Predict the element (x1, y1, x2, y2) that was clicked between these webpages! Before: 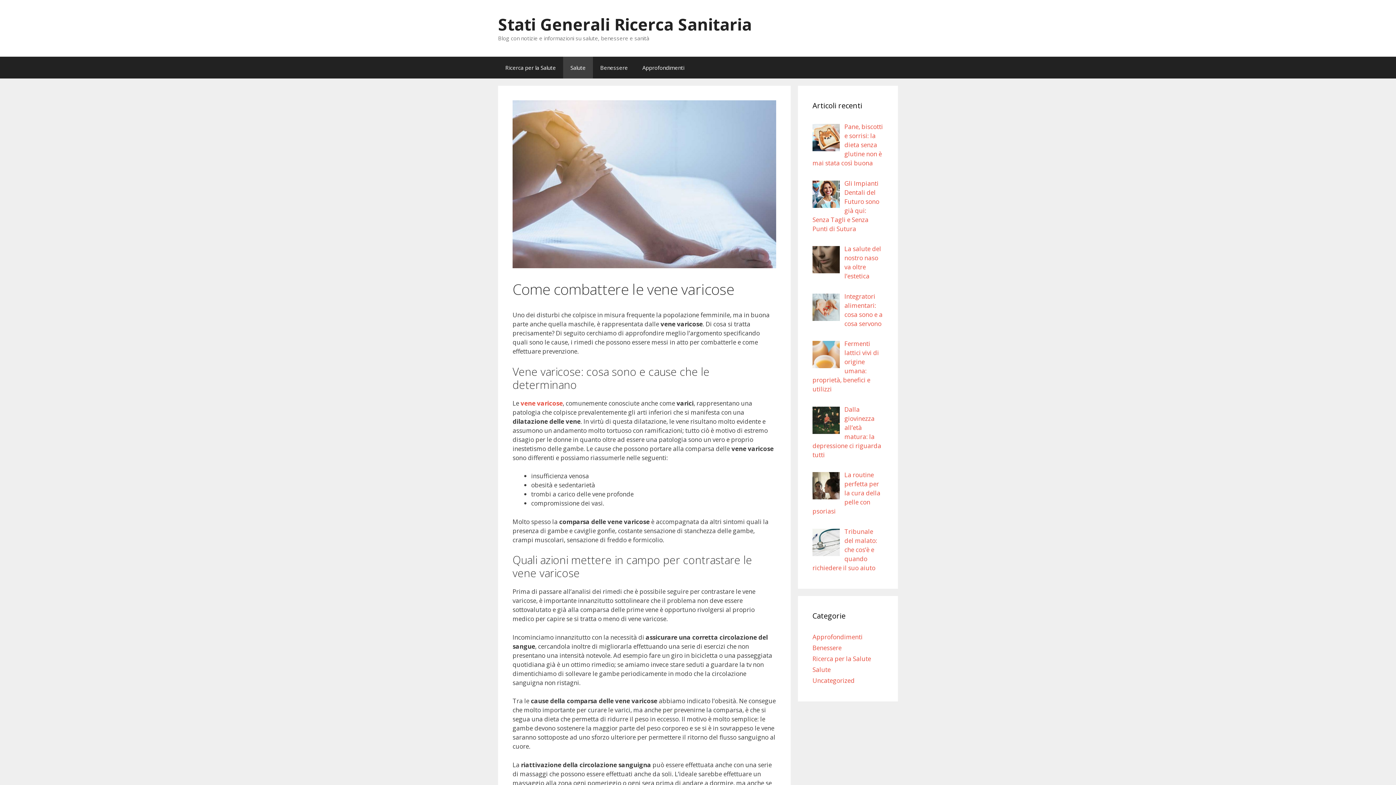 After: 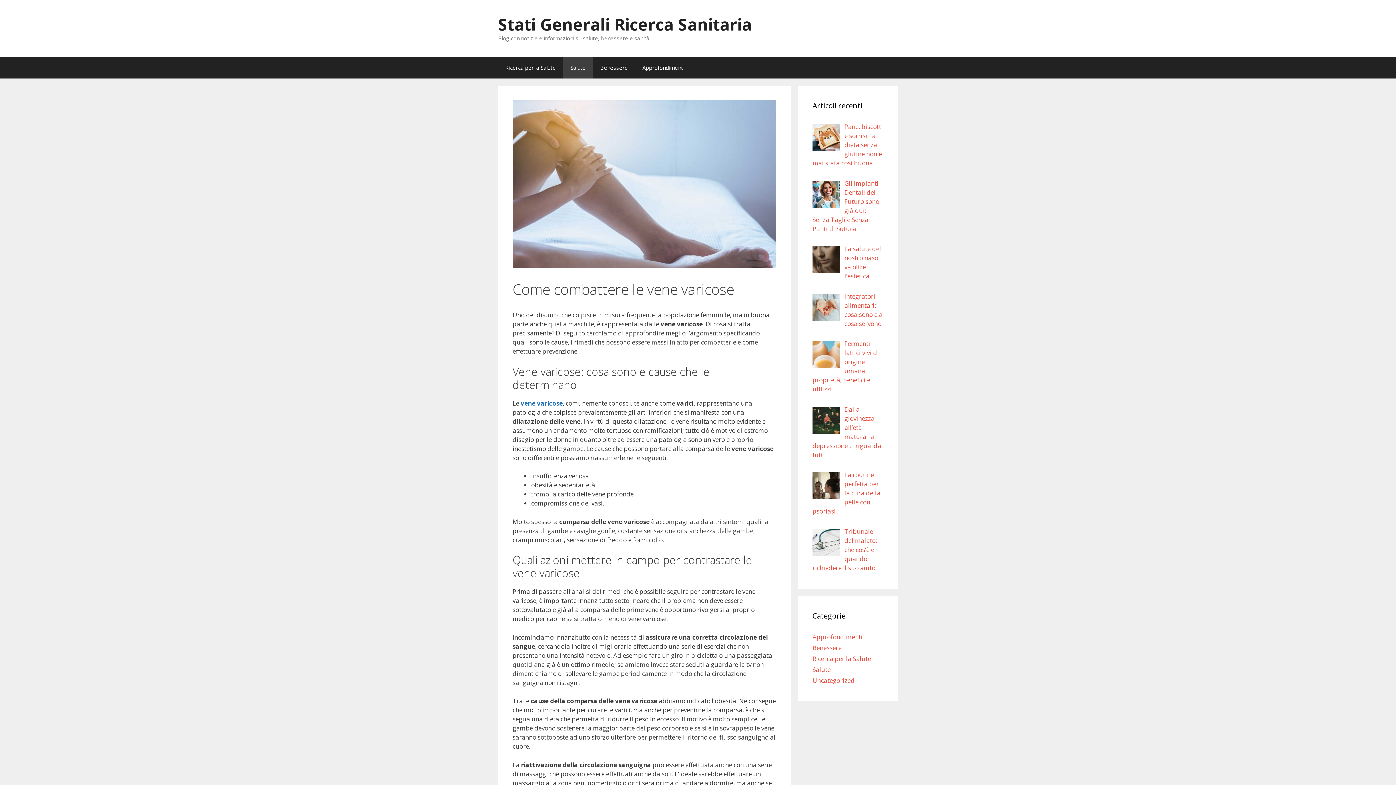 Action: bbox: (520, 399, 562, 407) label: vene varicose